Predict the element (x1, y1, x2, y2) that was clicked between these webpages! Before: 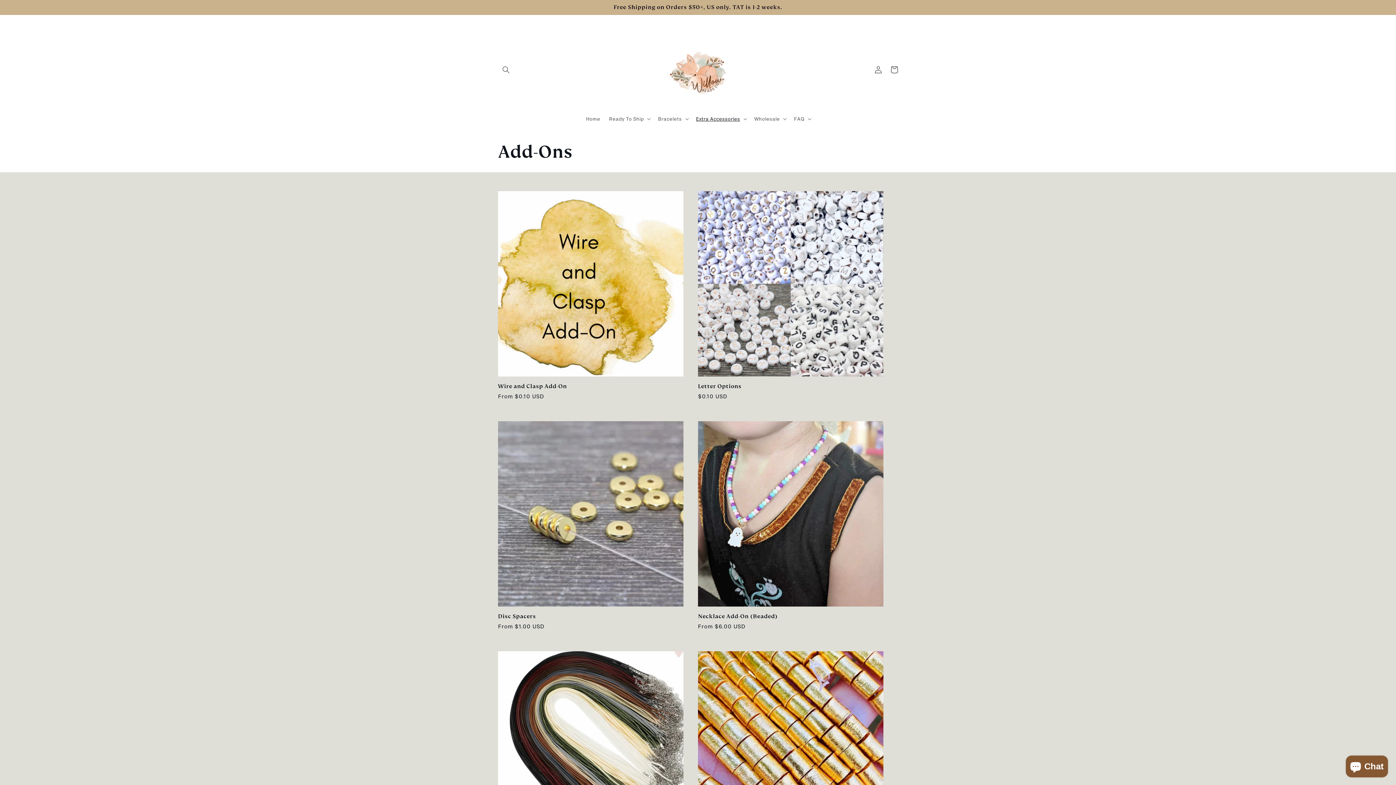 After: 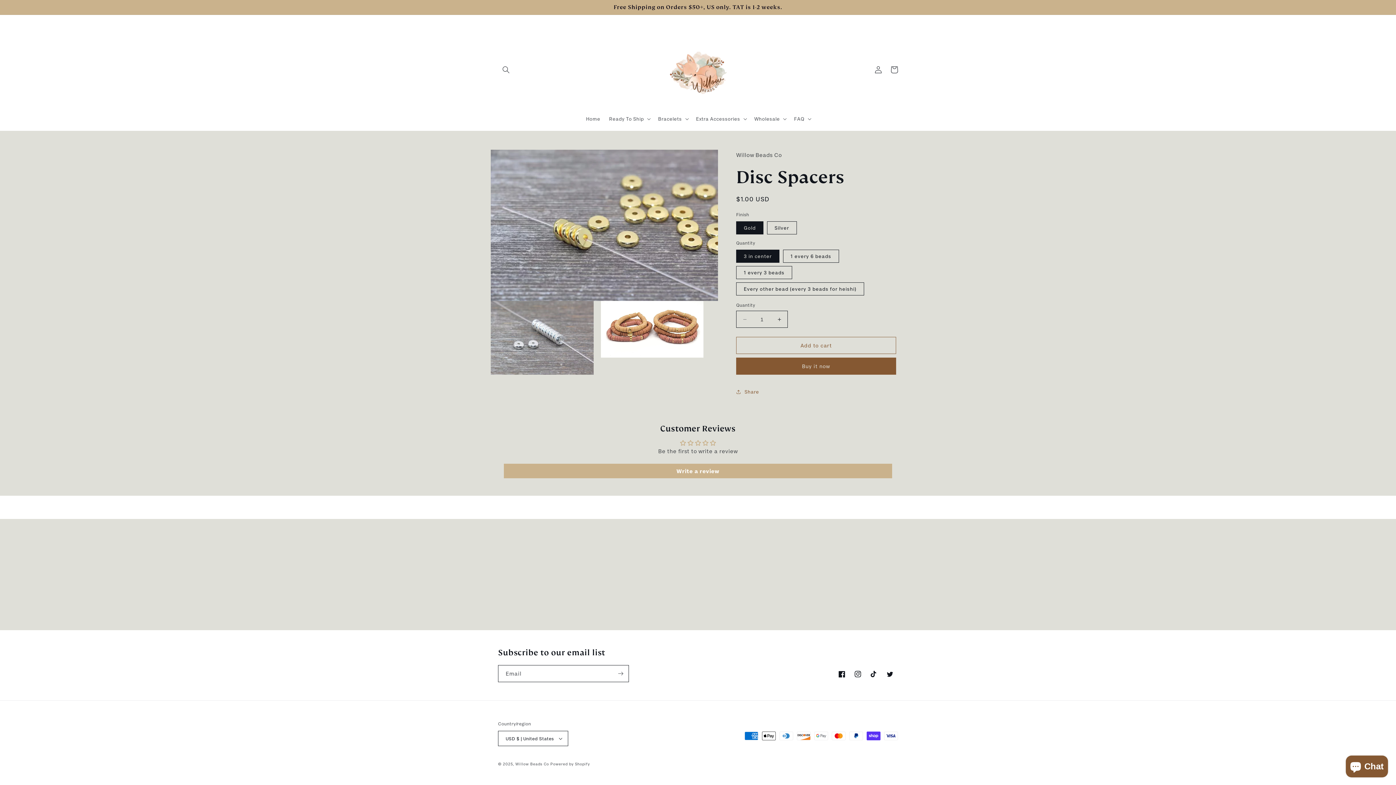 Action: label: Disc Spacers bbox: (498, 613, 683, 620)